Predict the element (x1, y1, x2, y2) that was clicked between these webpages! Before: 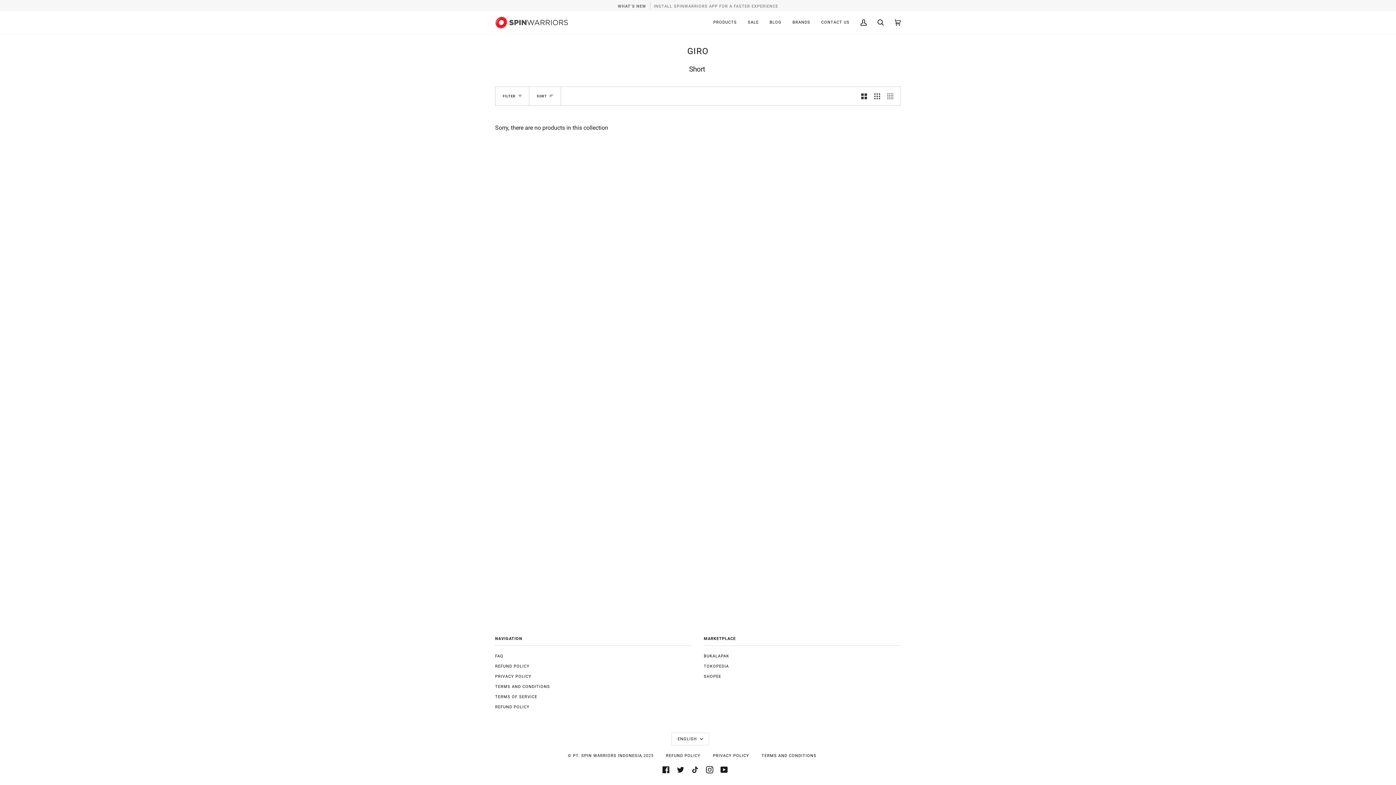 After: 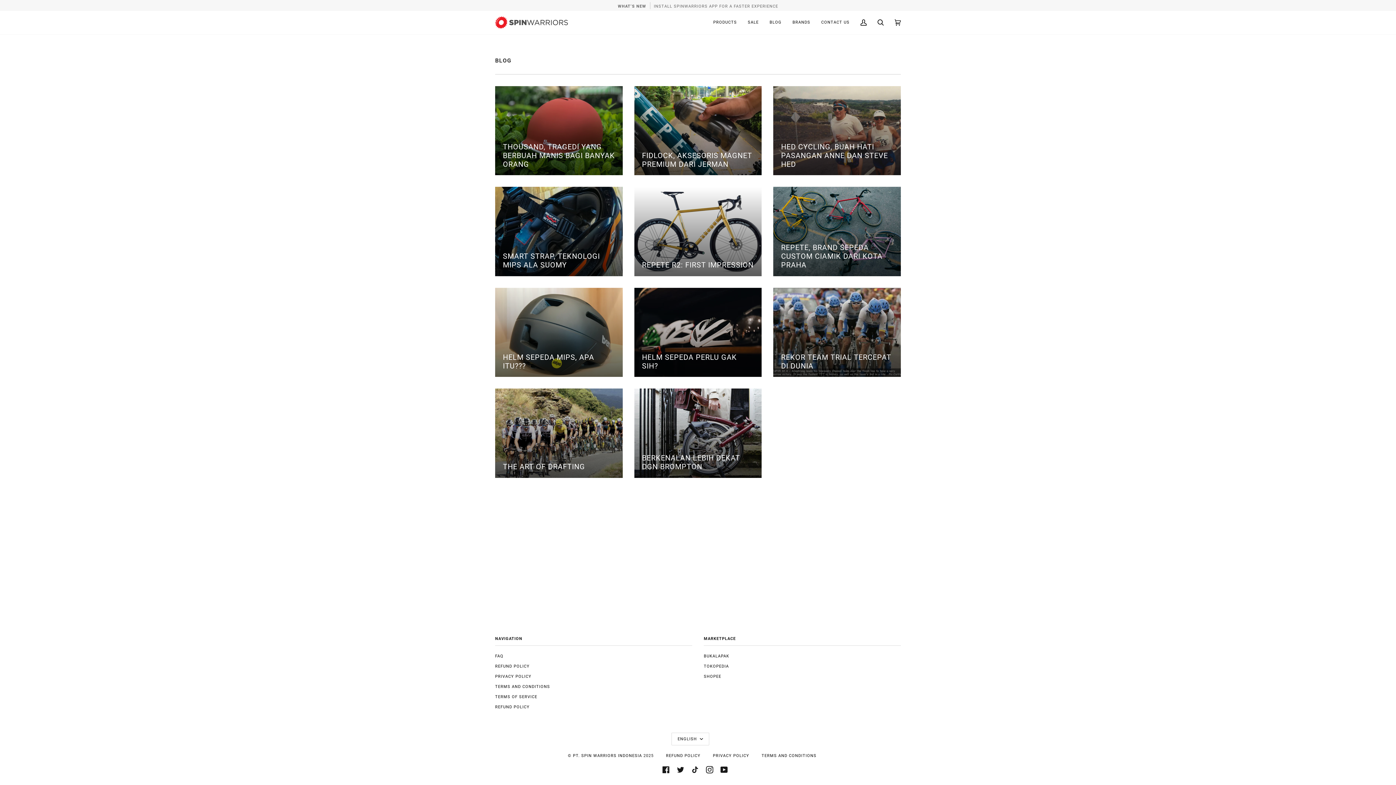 Action: bbox: (764, 10, 787, 34) label: BLOG